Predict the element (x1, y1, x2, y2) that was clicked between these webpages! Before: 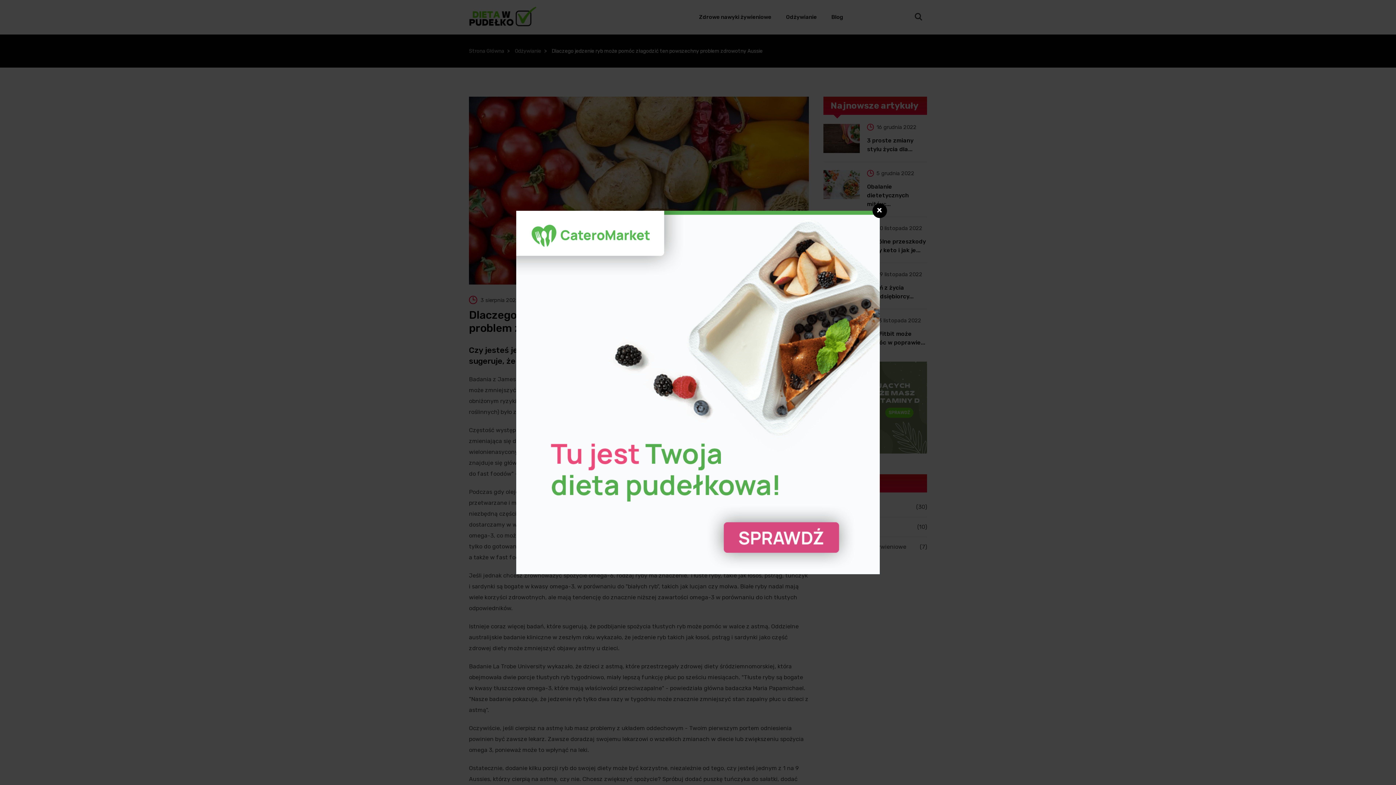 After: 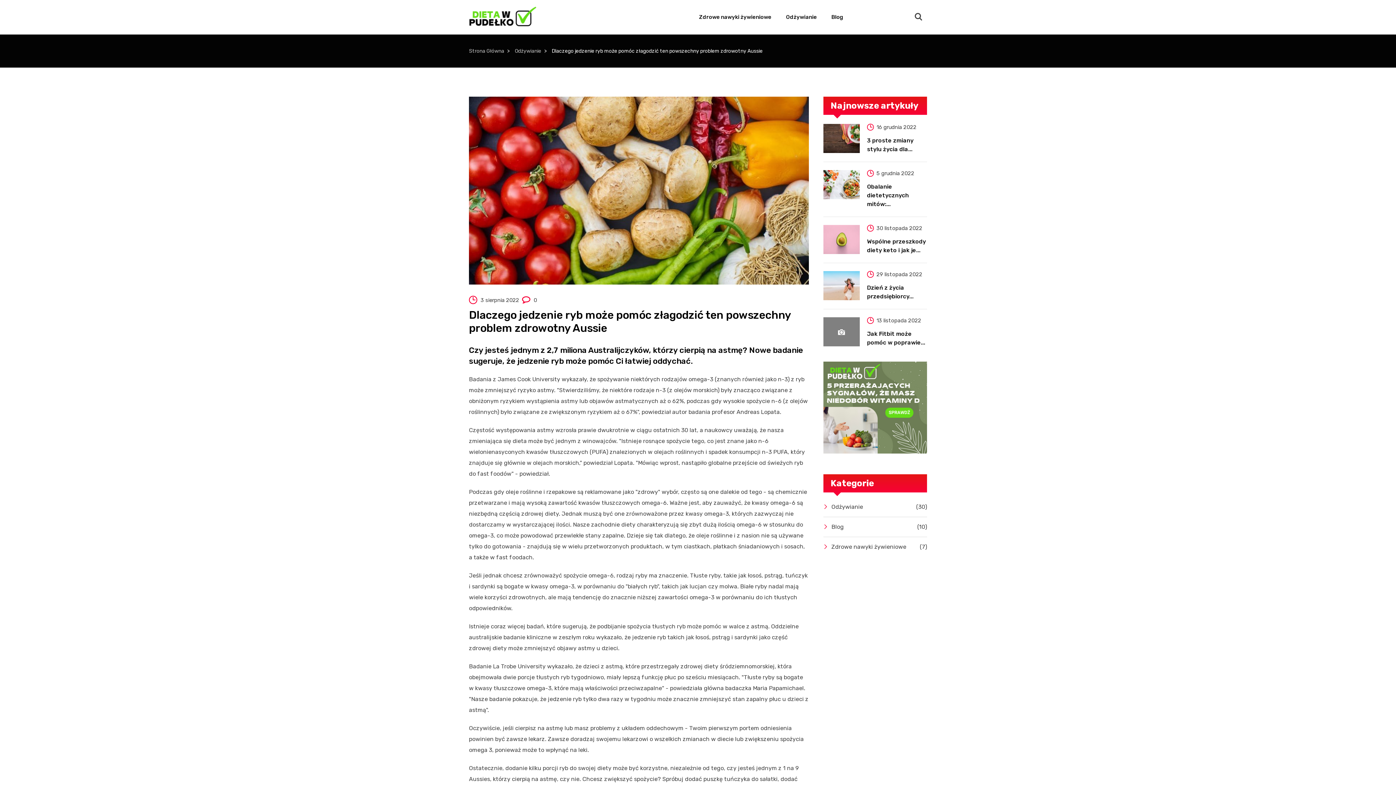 Action: bbox: (872, 203, 887, 218) label: ❌